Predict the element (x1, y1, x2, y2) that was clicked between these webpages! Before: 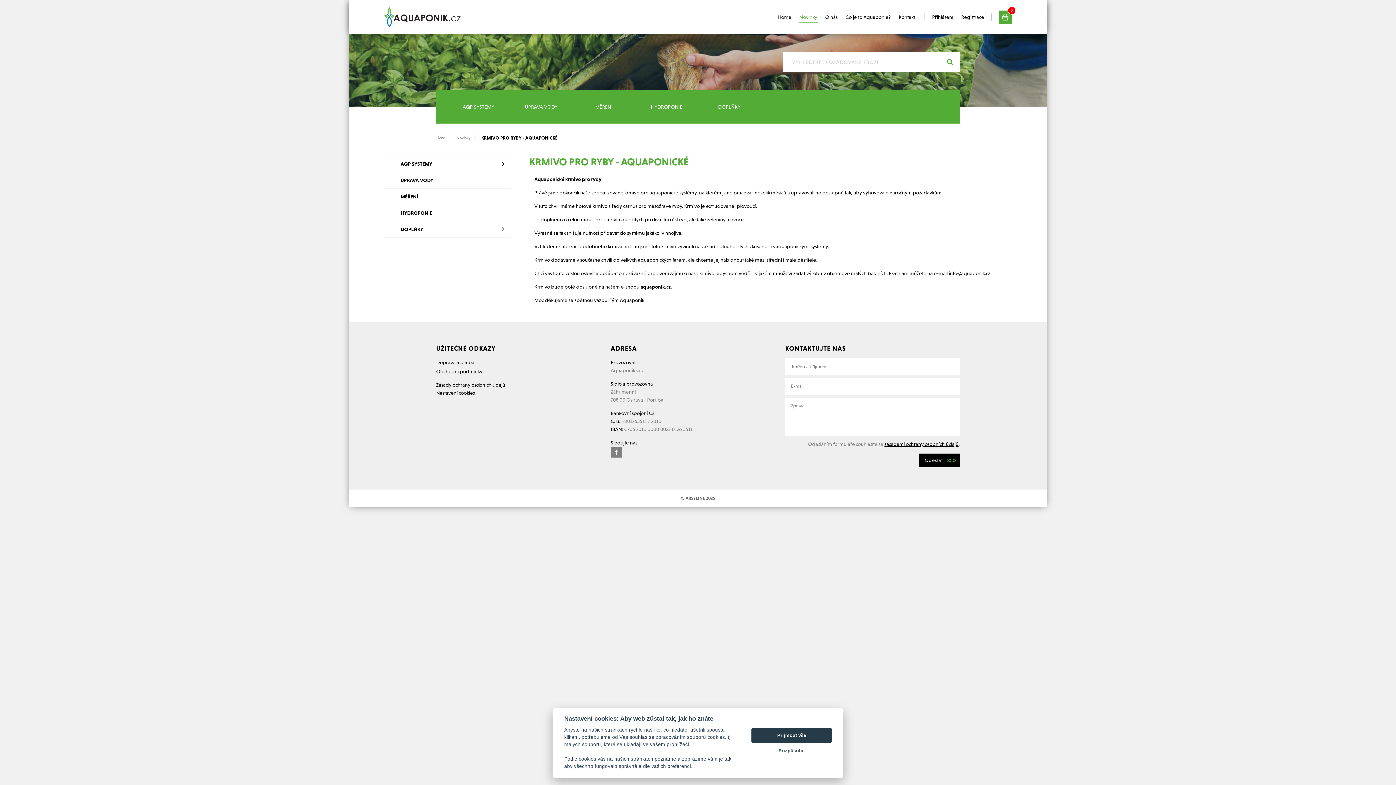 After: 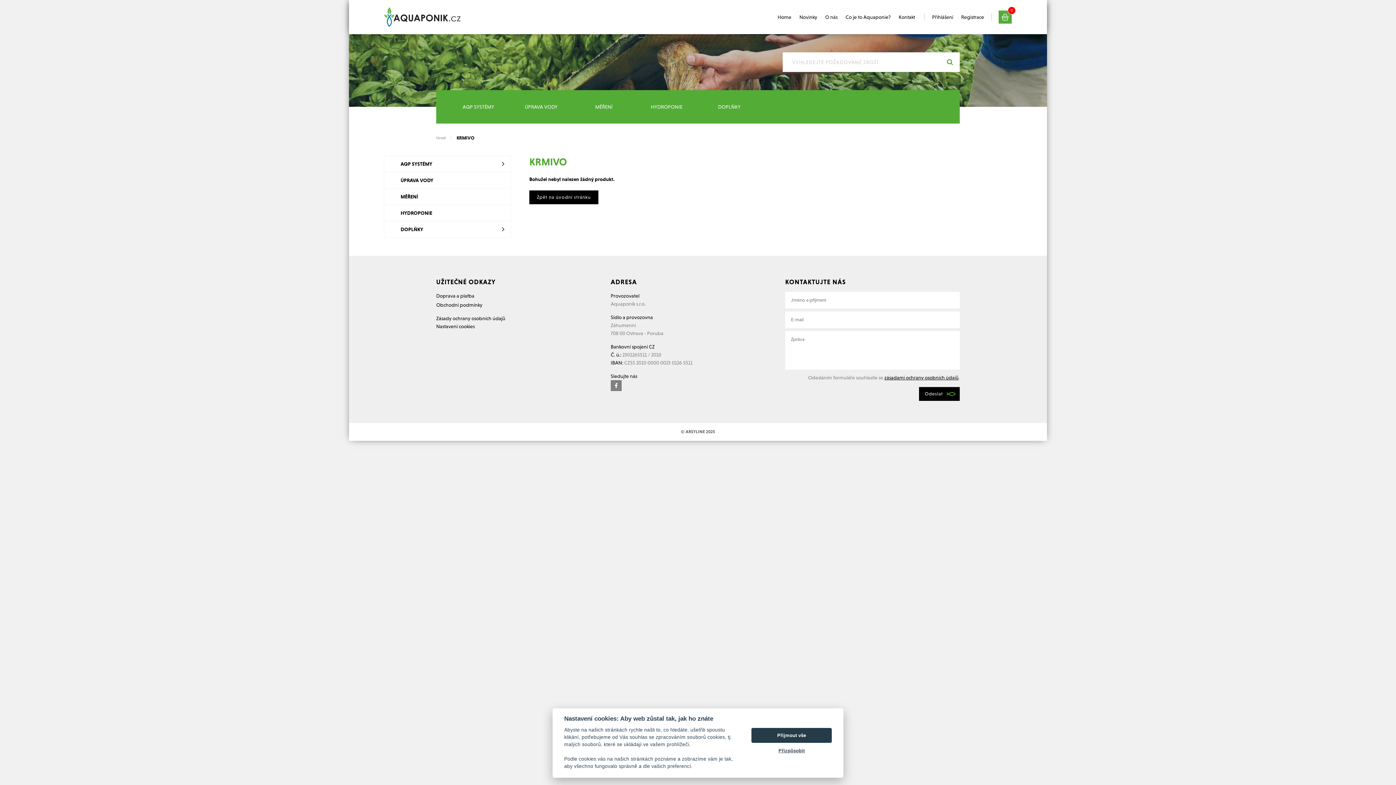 Action: label: aquaponik.cz bbox: (640, 284, 670, 289)